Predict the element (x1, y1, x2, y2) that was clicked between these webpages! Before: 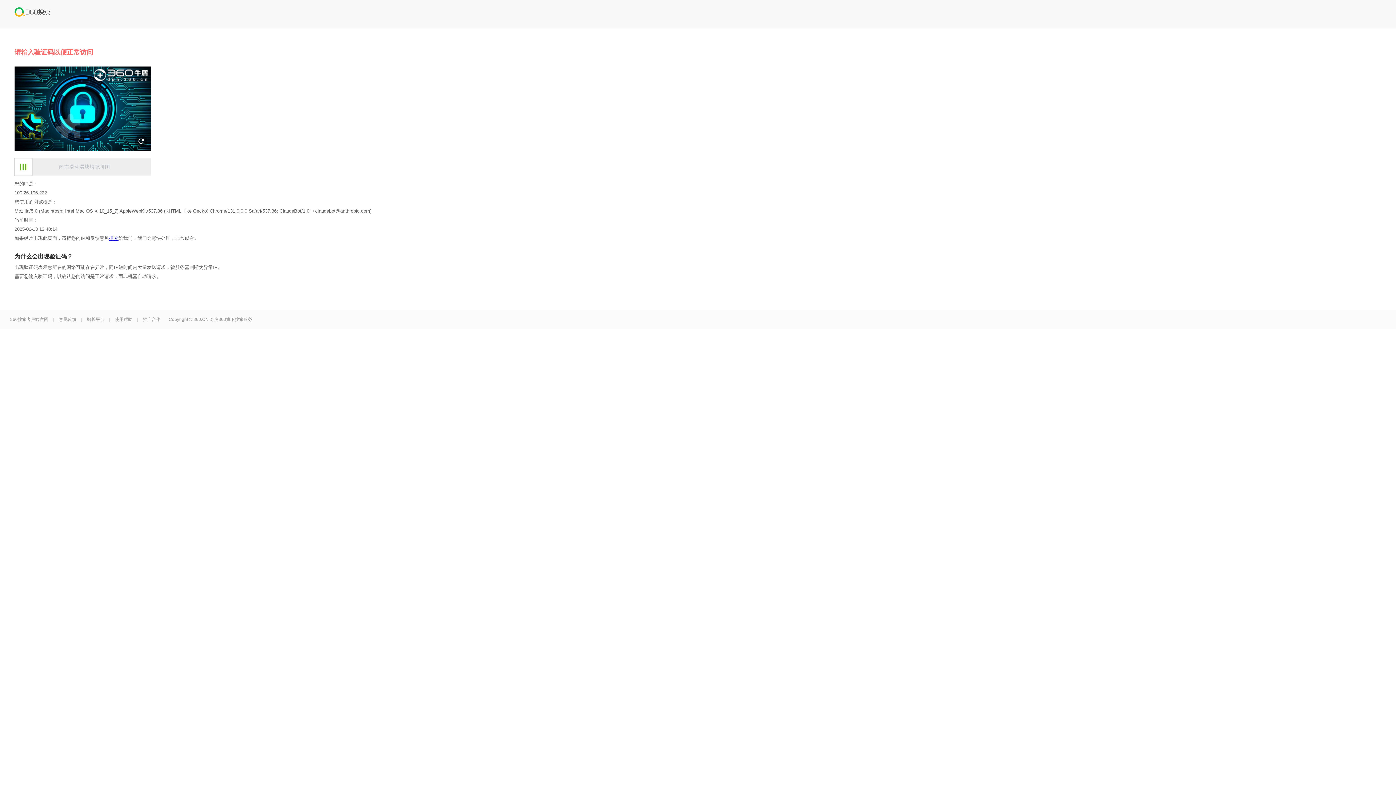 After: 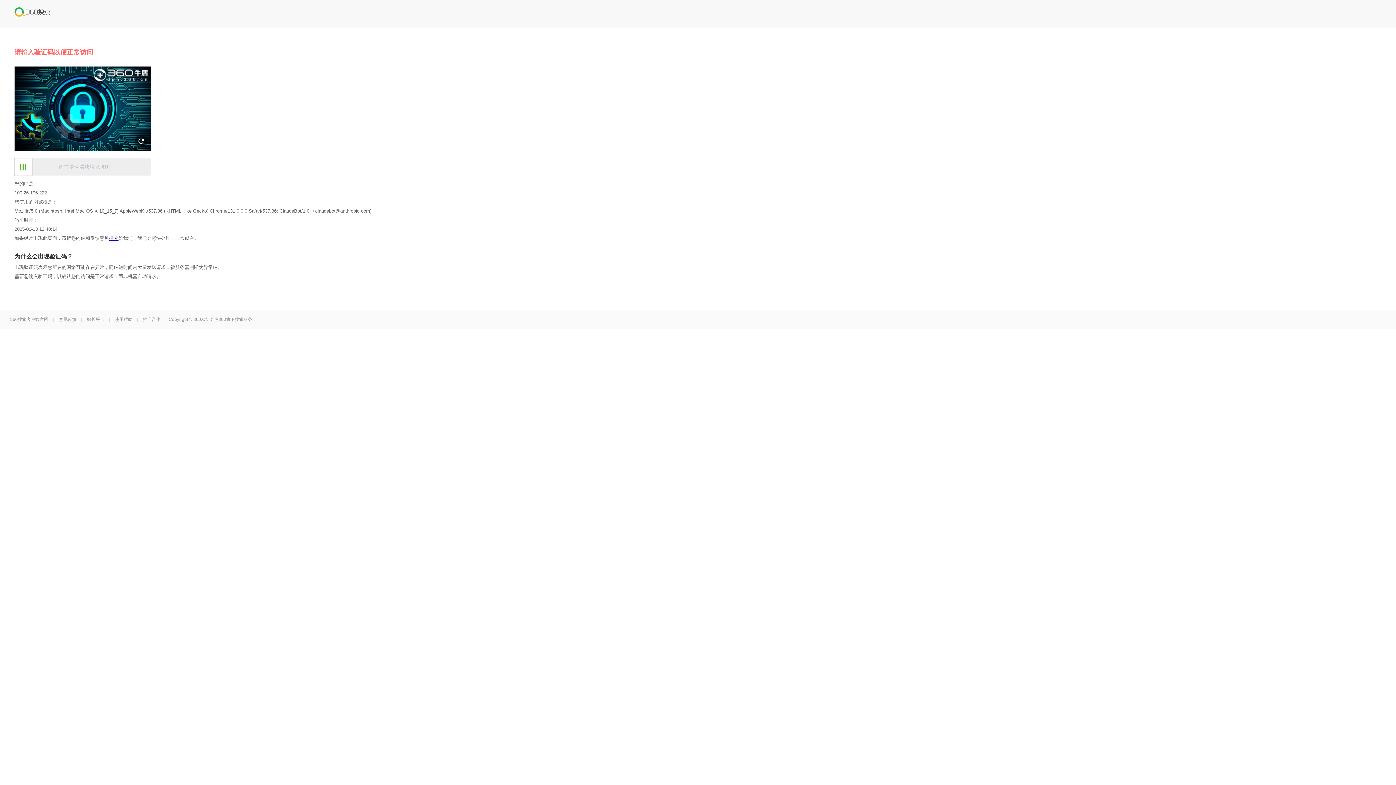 Action: label: 提交 bbox: (109, 235, 118, 241)